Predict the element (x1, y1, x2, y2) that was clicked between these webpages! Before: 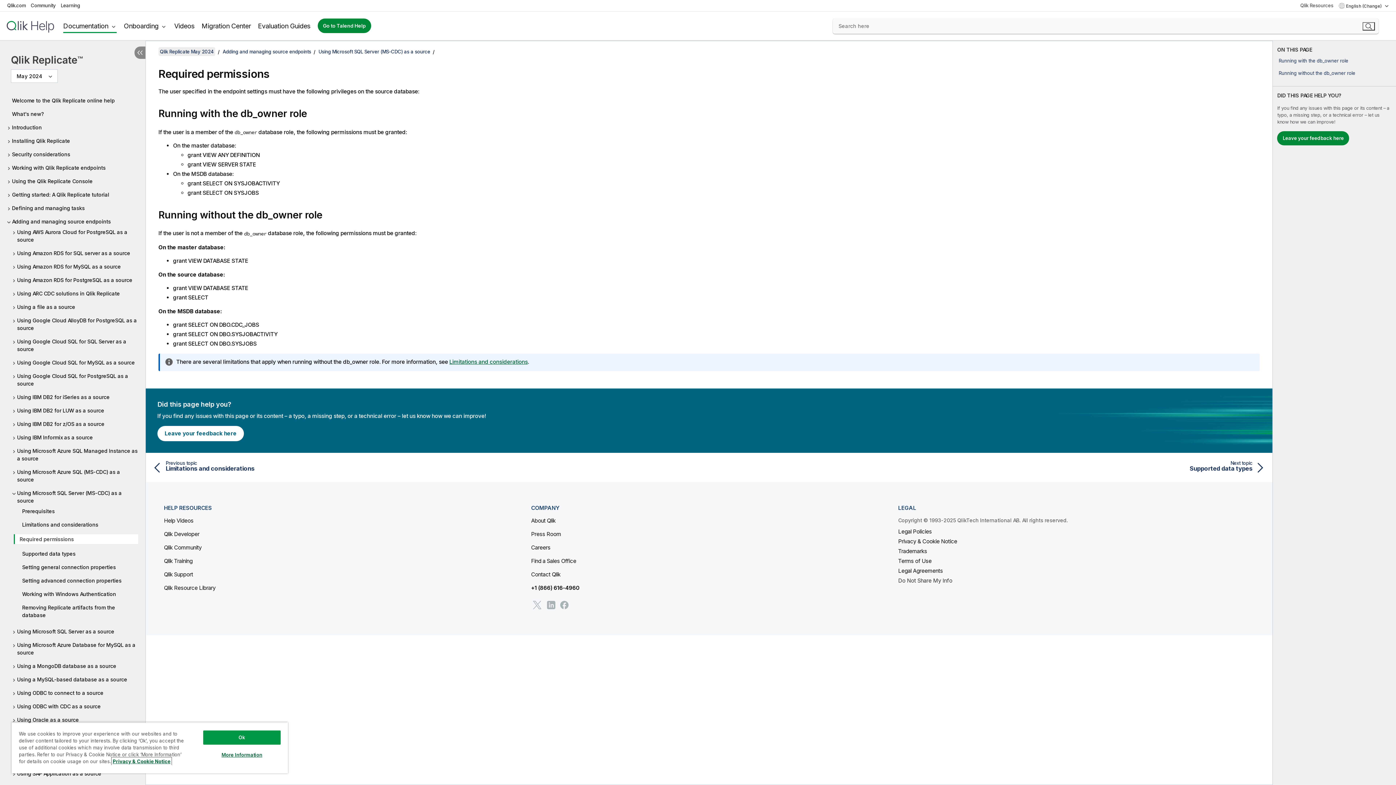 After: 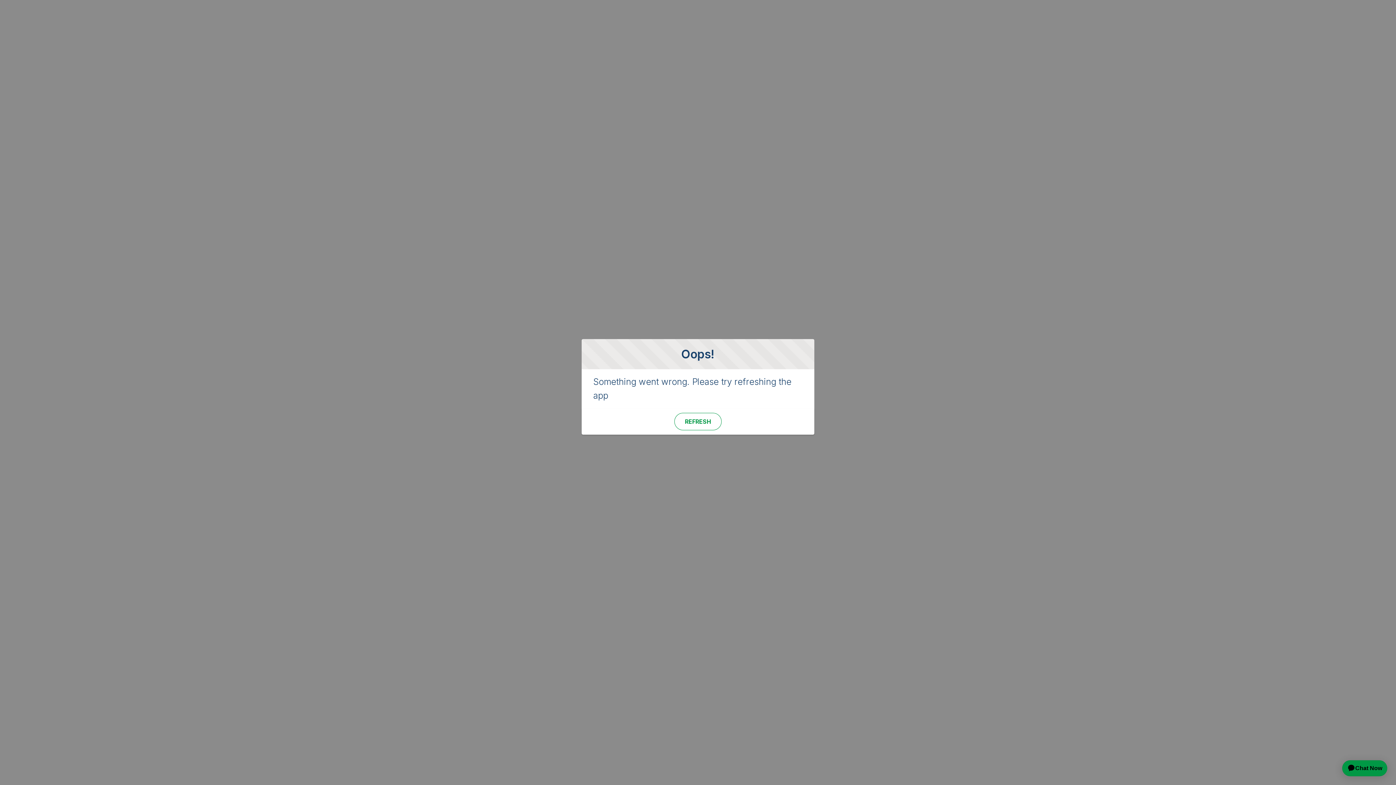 Action: label: Qlik Support bbox: (164, 571, 193, 578)